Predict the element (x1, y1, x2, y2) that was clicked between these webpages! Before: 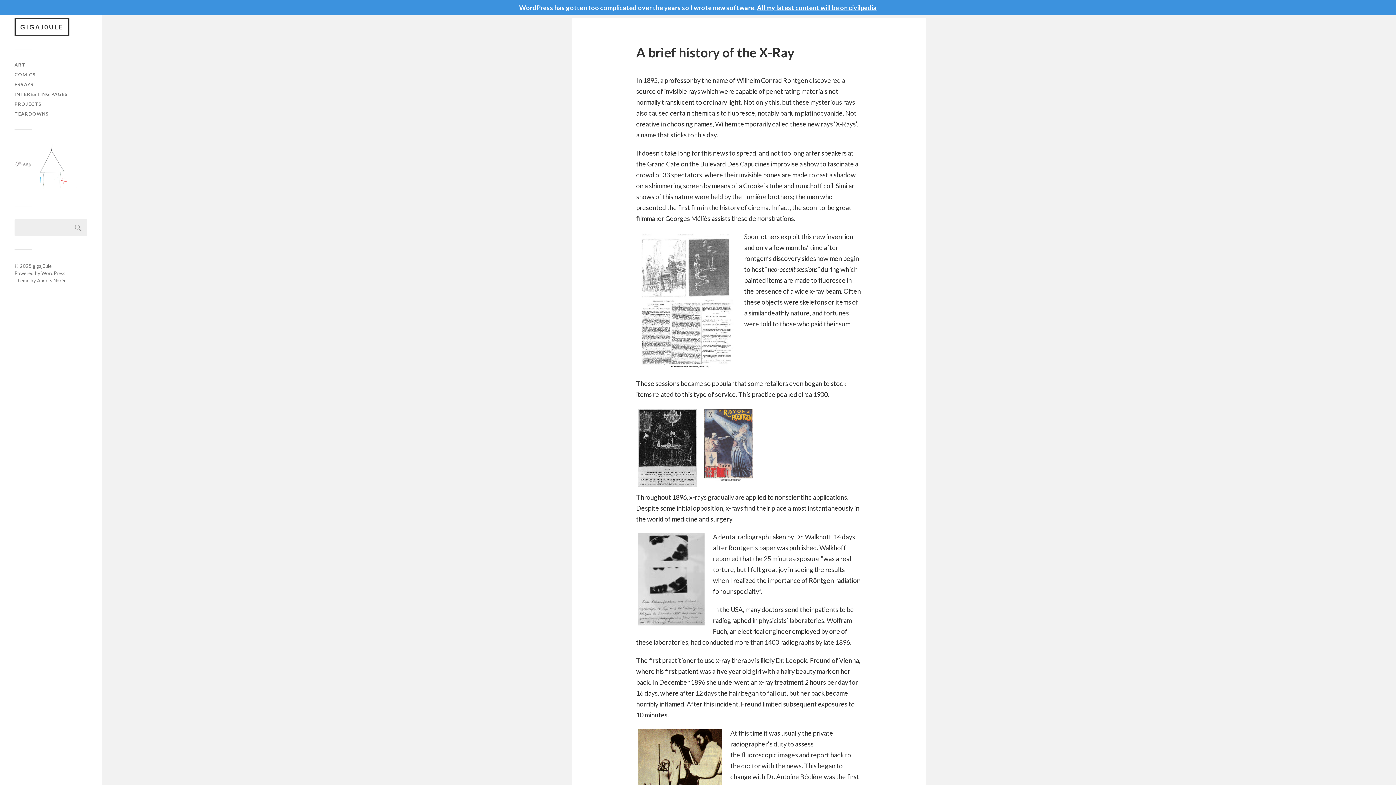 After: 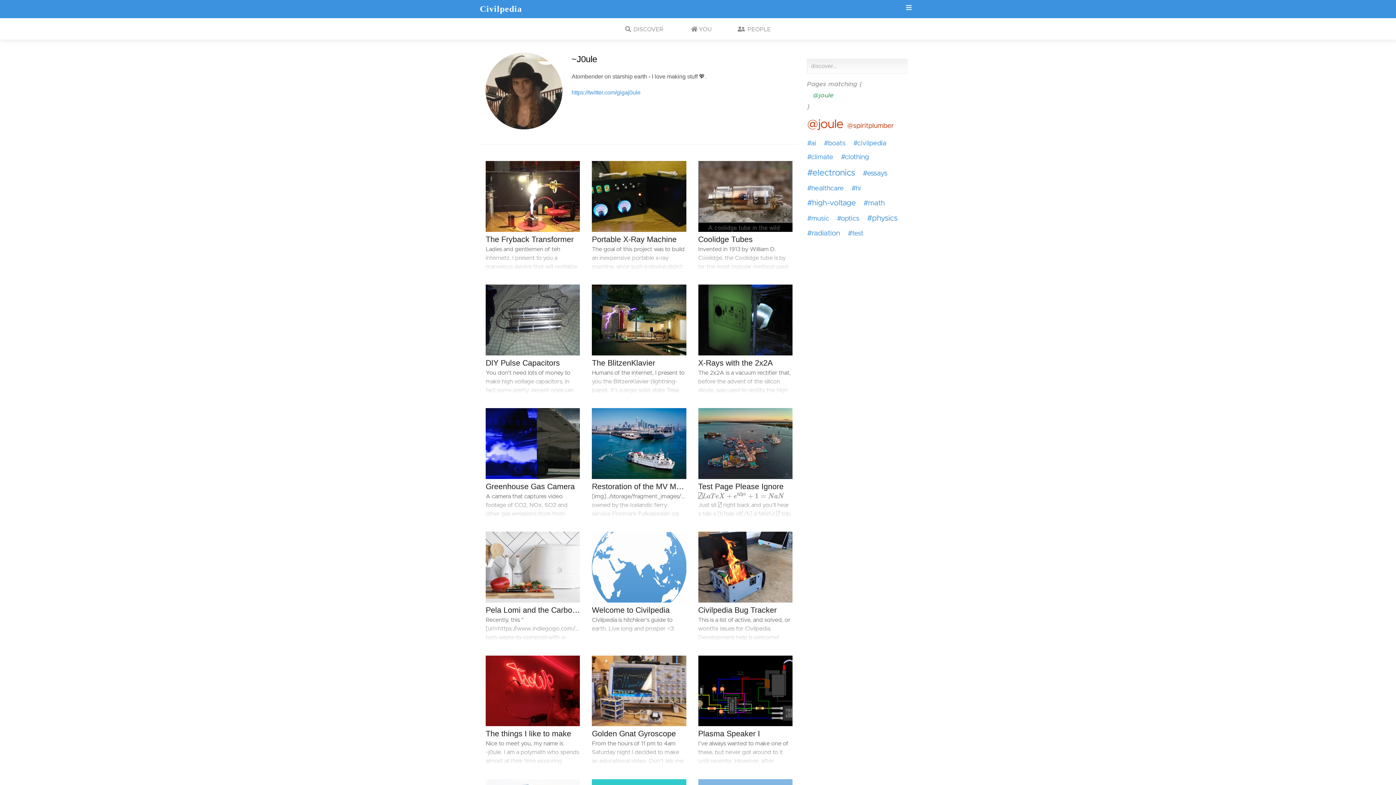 Action: bbox: (757, 3, 877, 11) label: All my latest content will be on civilpedia